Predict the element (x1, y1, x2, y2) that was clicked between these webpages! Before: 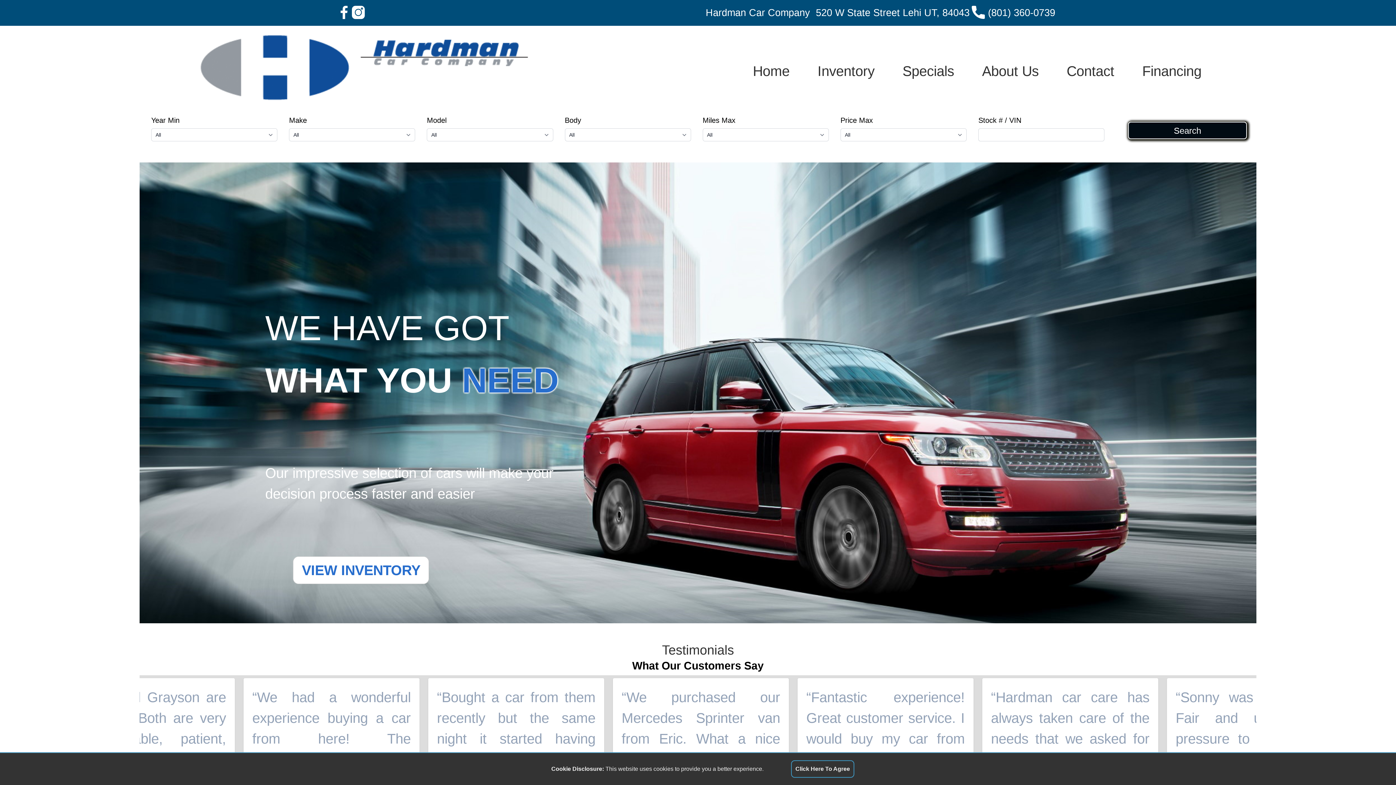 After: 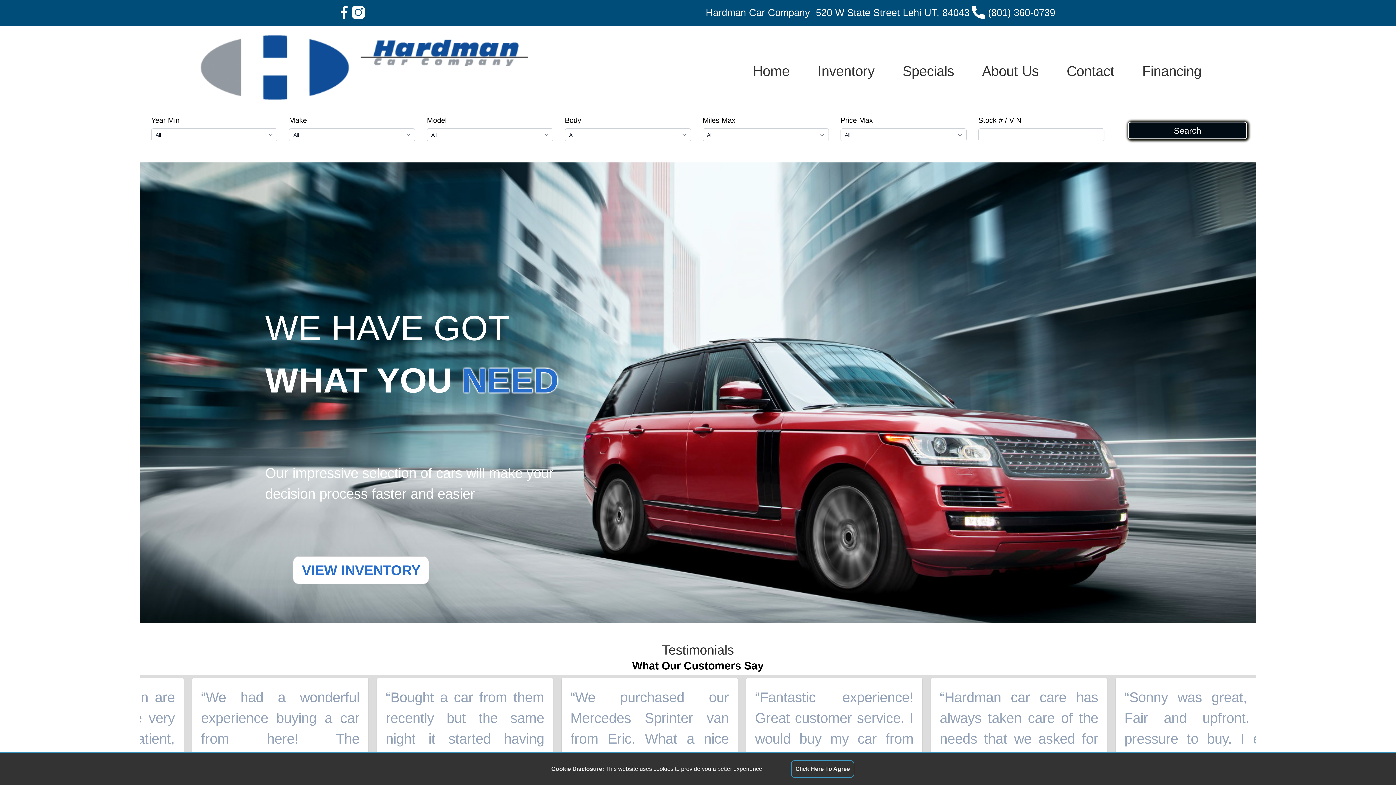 Action: label: Home bbox: (739, 57, 803, 84)